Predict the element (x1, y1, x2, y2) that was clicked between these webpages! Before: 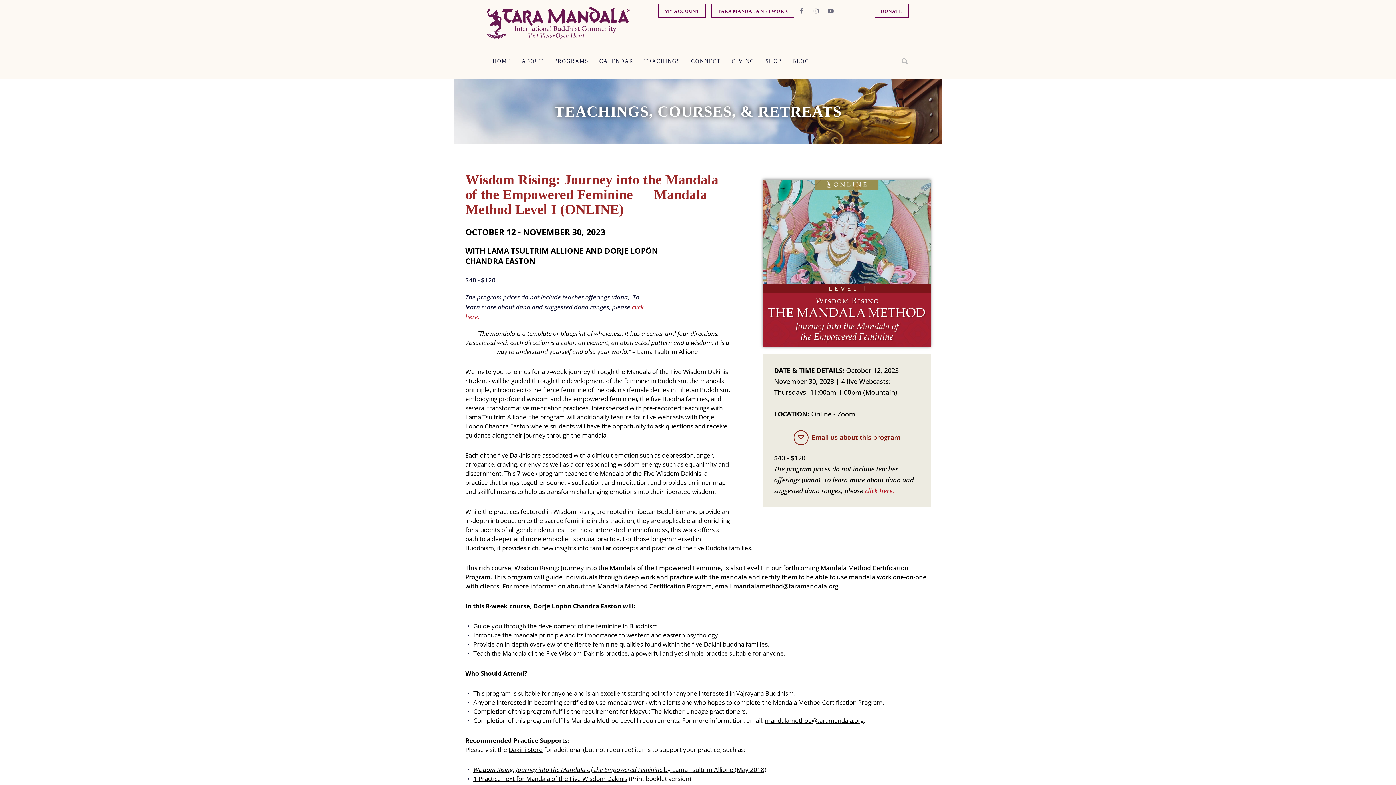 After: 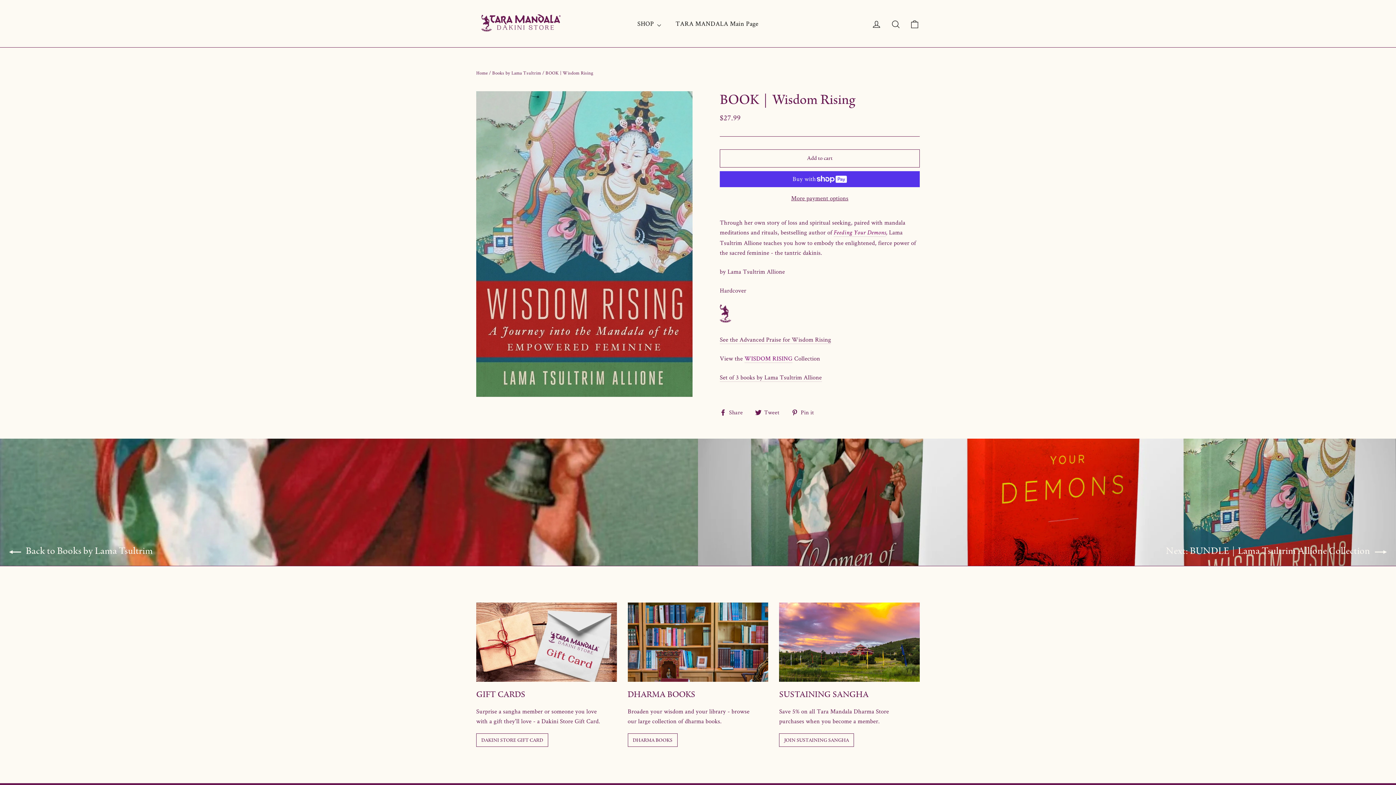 Action: bbox: (473, 765, 766, 774) label: Wisdom Rising: Journey into the Mandala of the Empowered Feminine by Lama Tsultrim Allione (May 2018)